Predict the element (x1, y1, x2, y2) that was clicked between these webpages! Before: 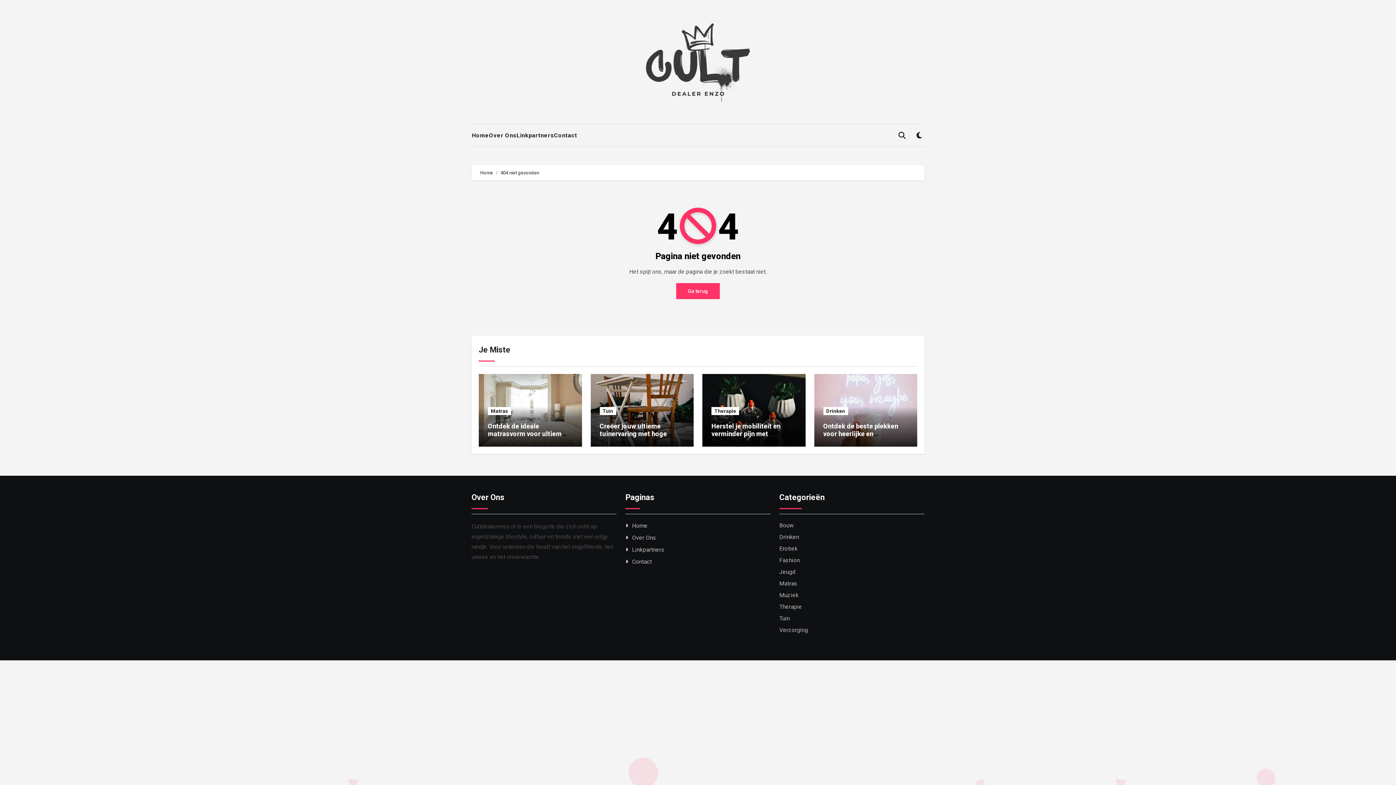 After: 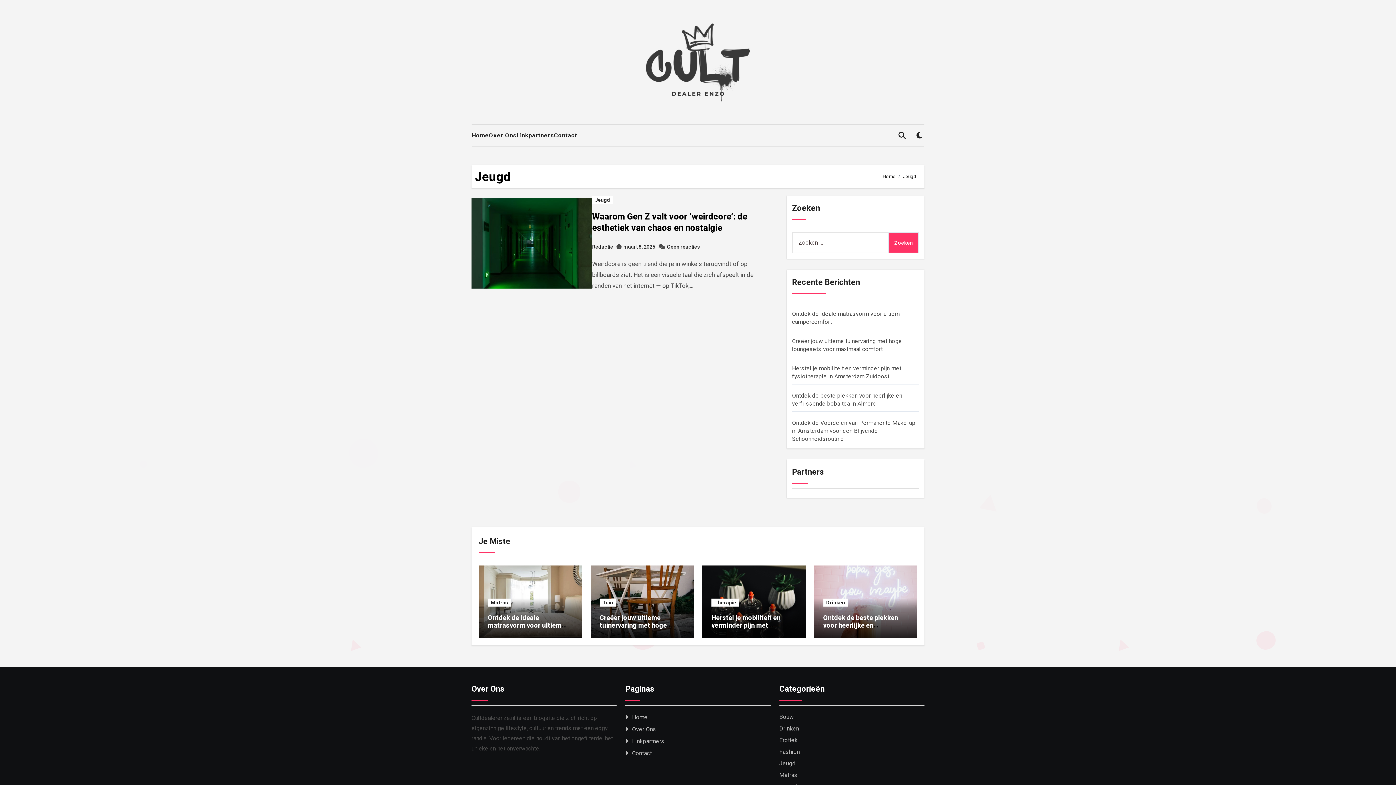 Action: label: Jeugd bbox: (779, 568, 795, 575)